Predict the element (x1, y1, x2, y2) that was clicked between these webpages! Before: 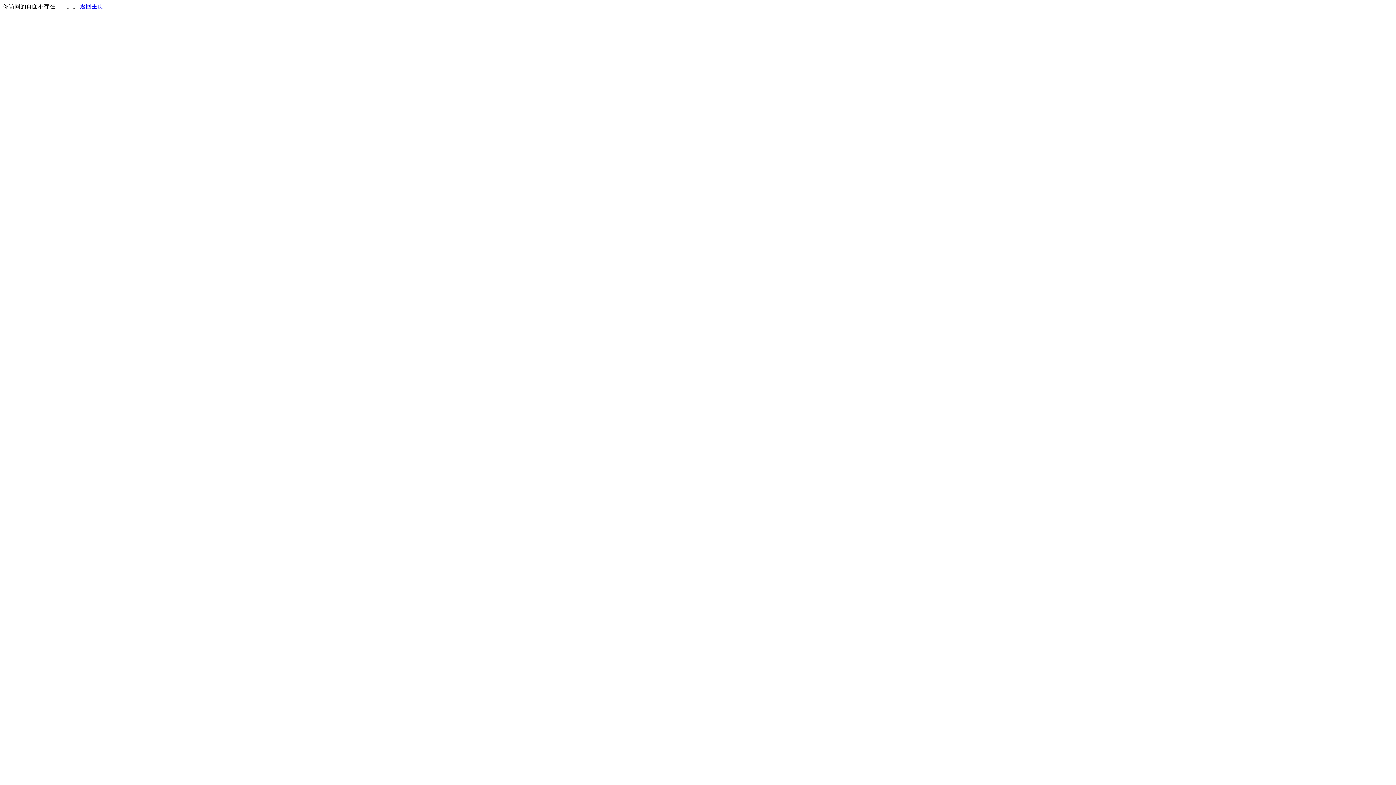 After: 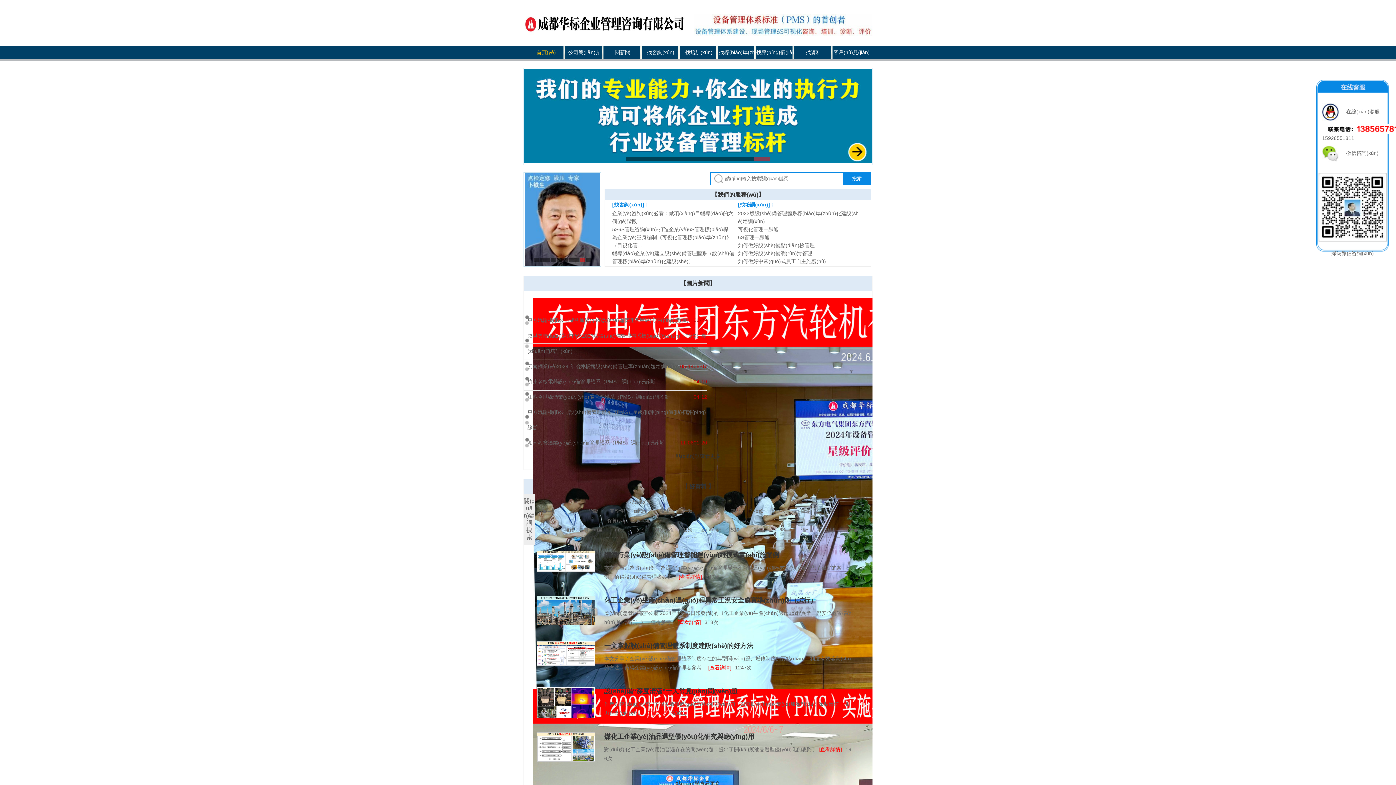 Action: bbox: (80, 3, 103, 9) label: 返回主页